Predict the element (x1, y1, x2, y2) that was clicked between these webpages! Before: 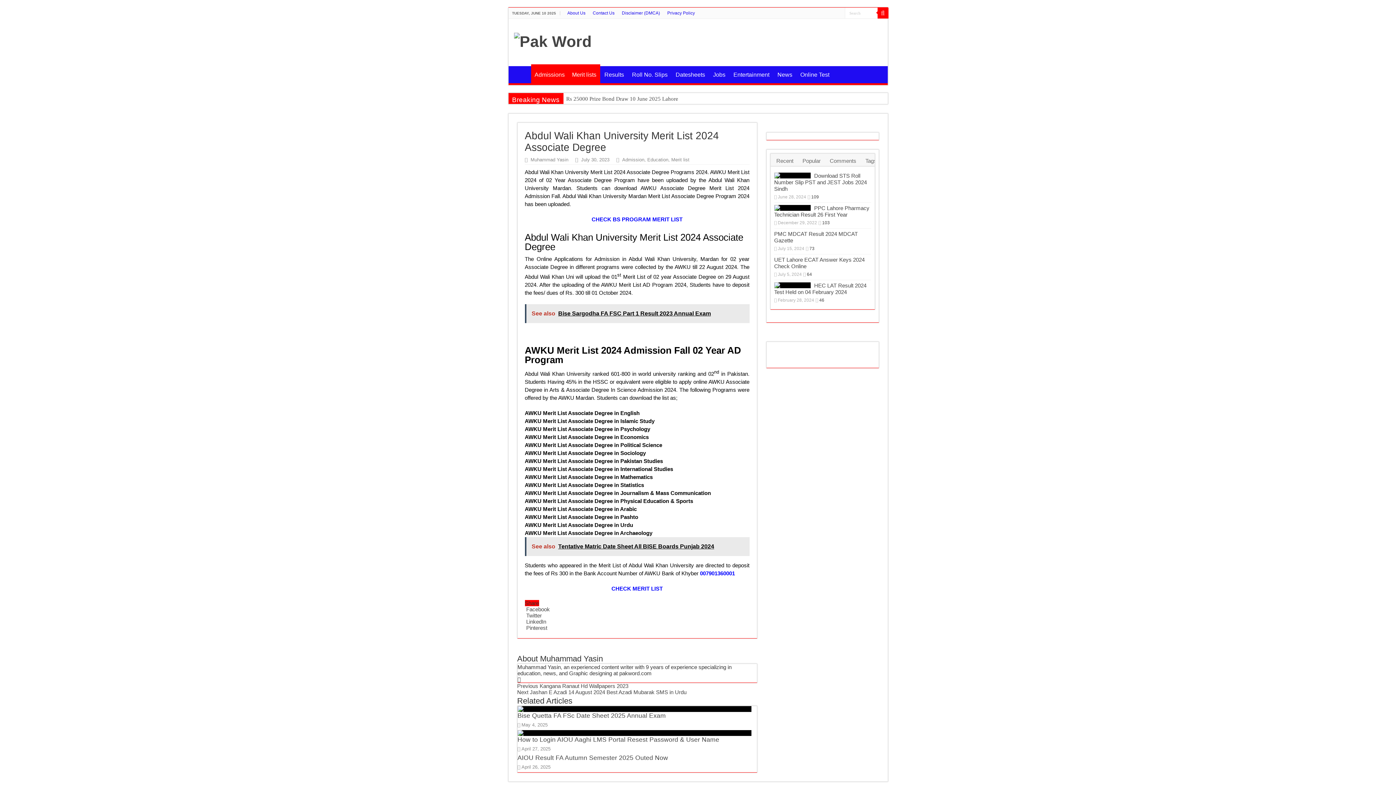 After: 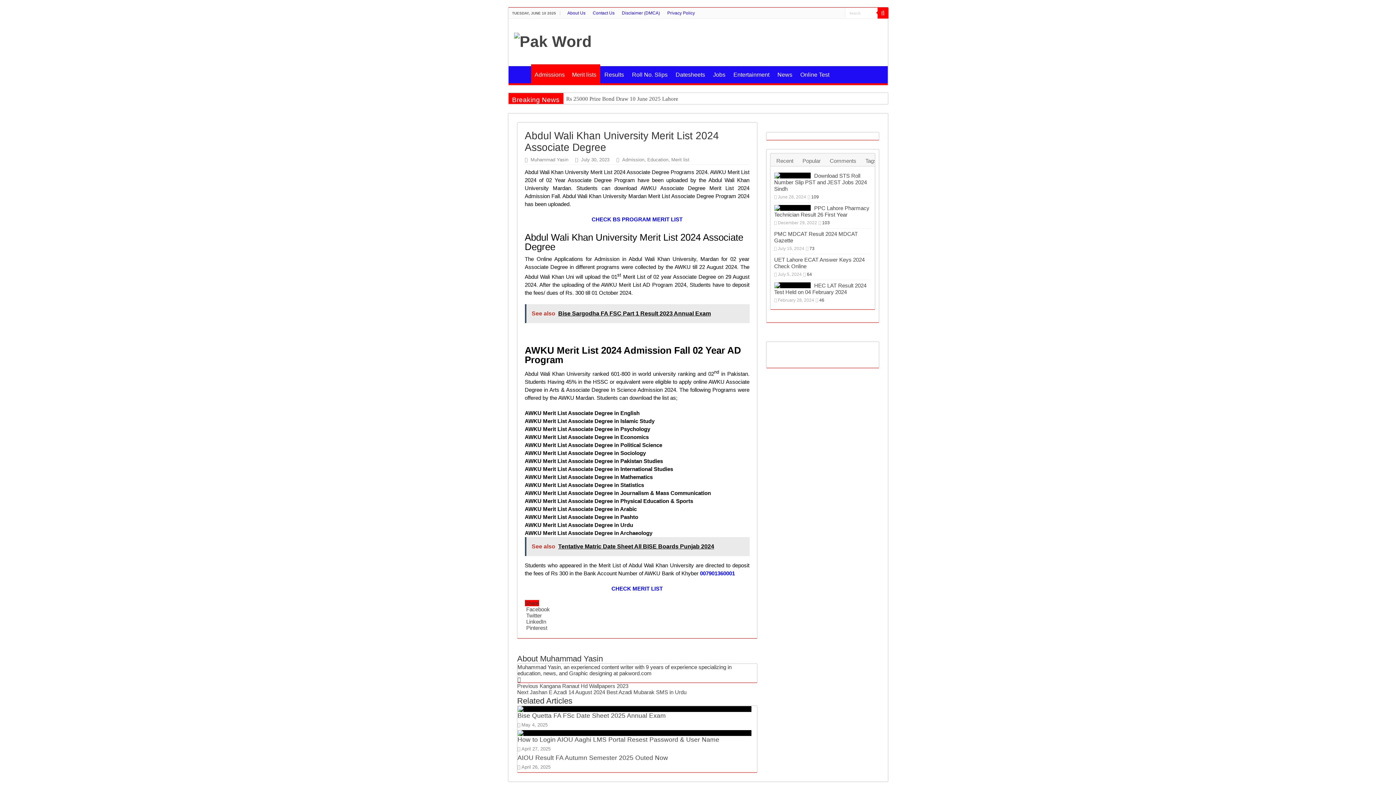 Action: bbox: (517, 676, 520, 682)